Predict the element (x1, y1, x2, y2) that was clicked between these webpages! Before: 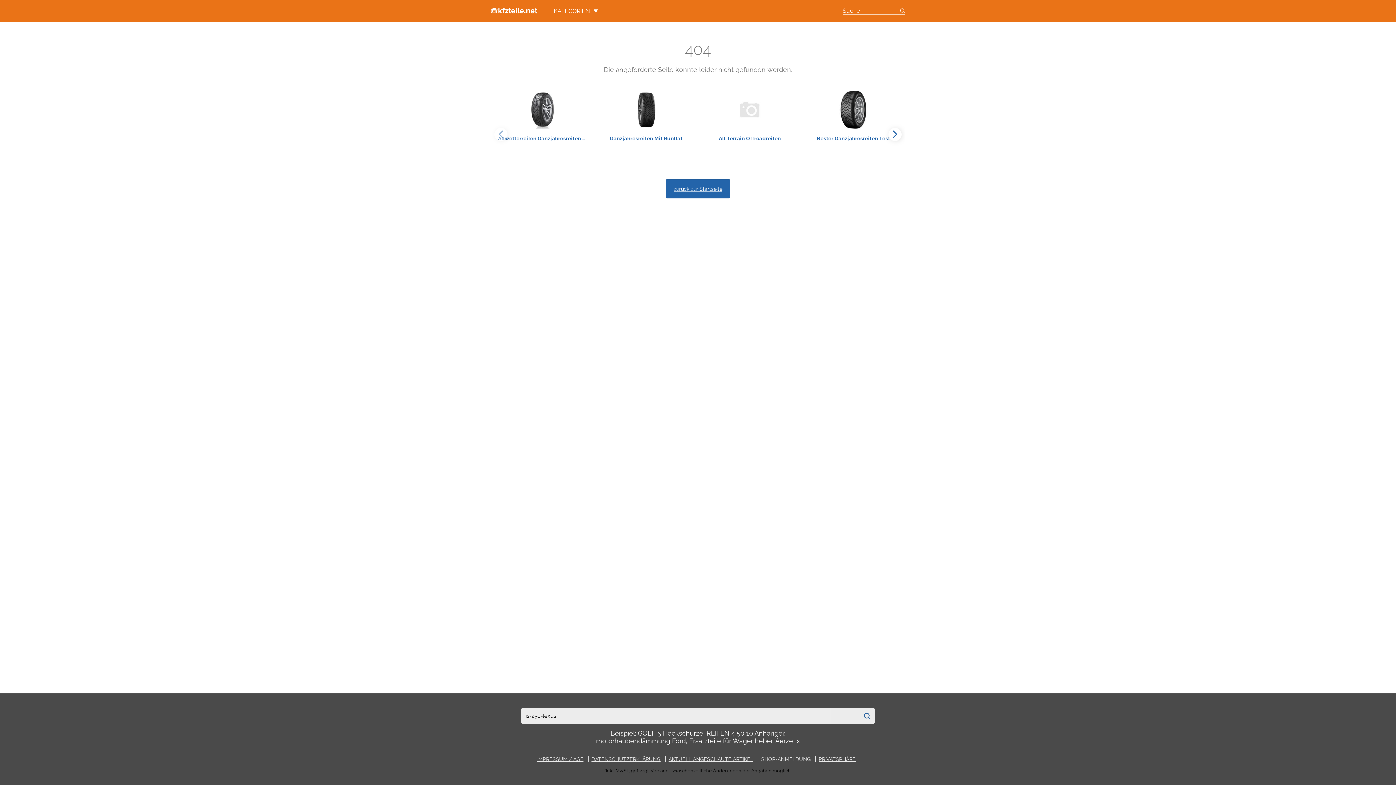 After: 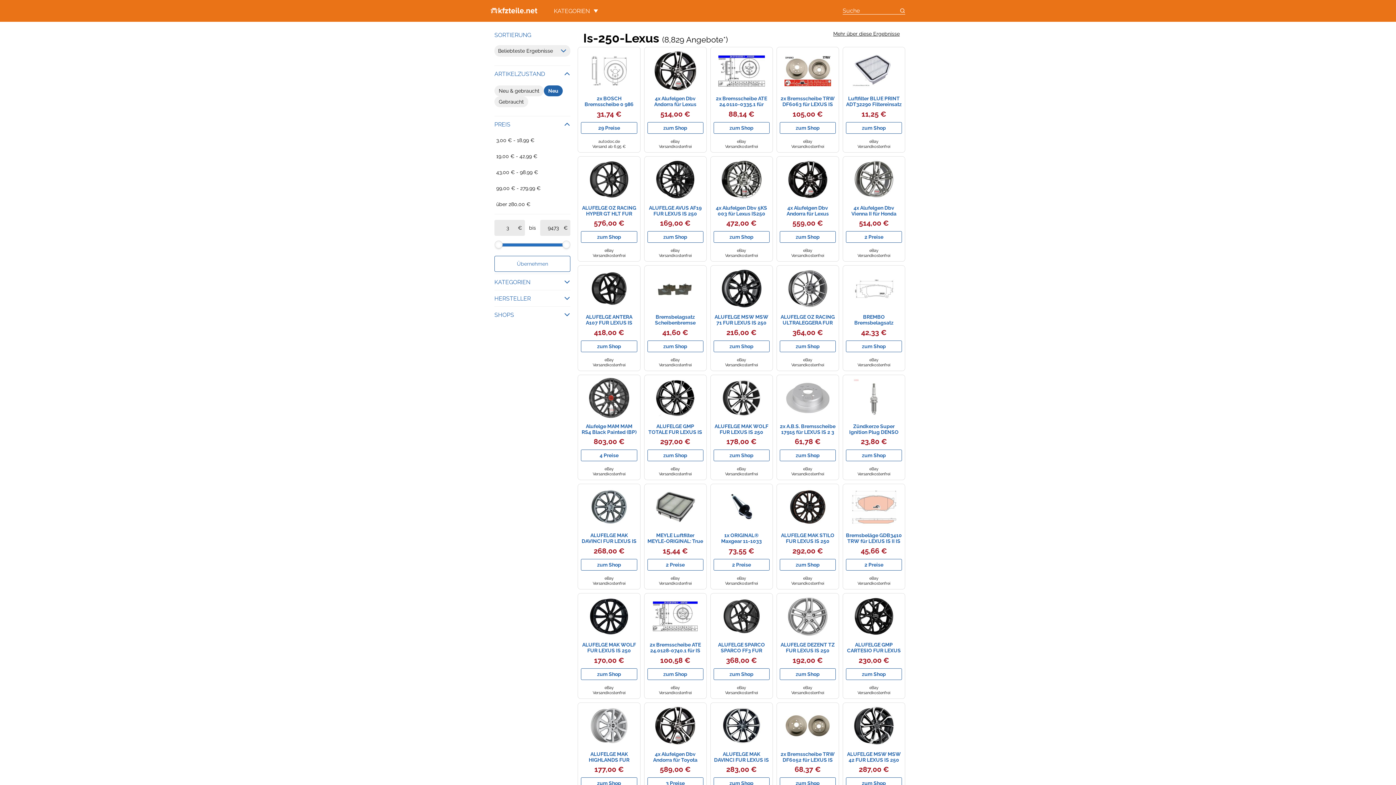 Action: bbox: (859, 708, 874, 724) label: Suchen